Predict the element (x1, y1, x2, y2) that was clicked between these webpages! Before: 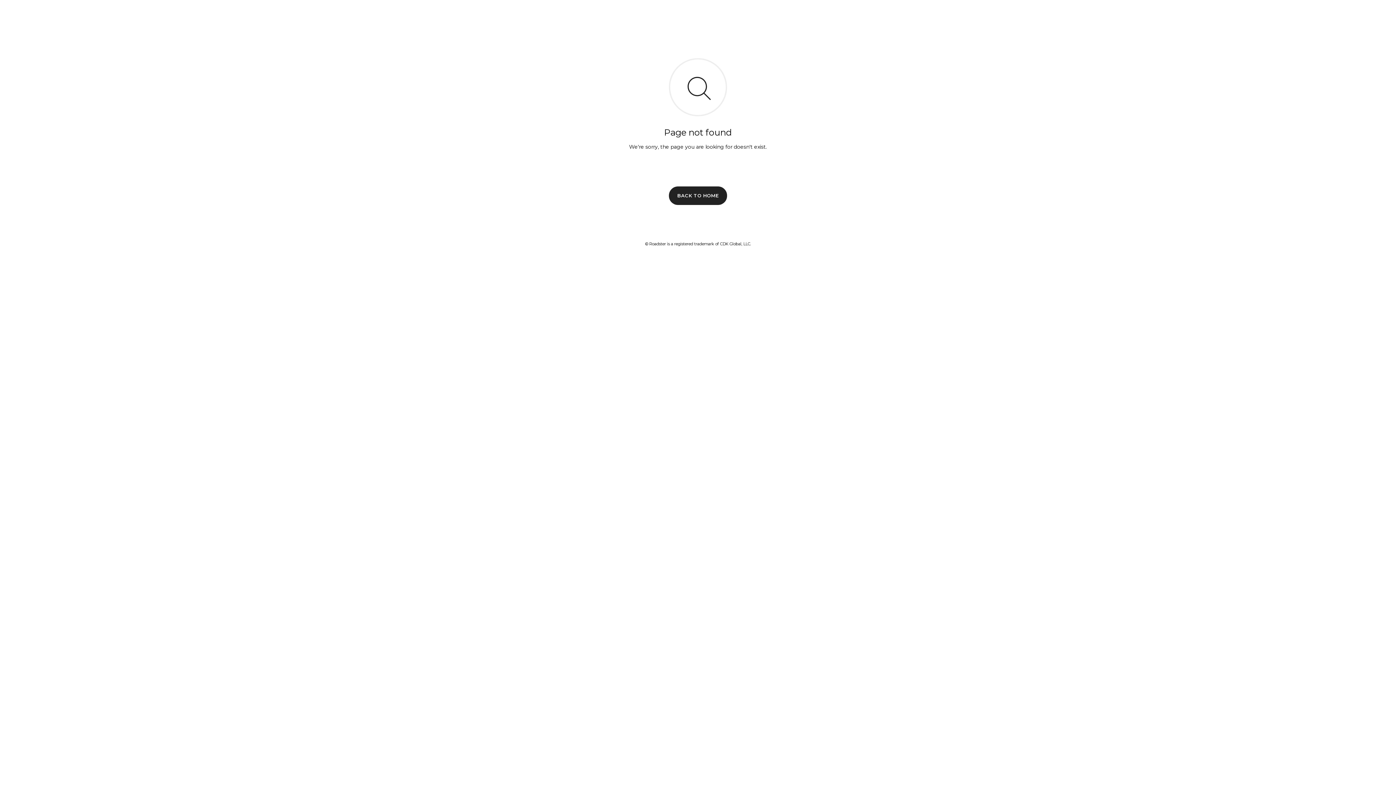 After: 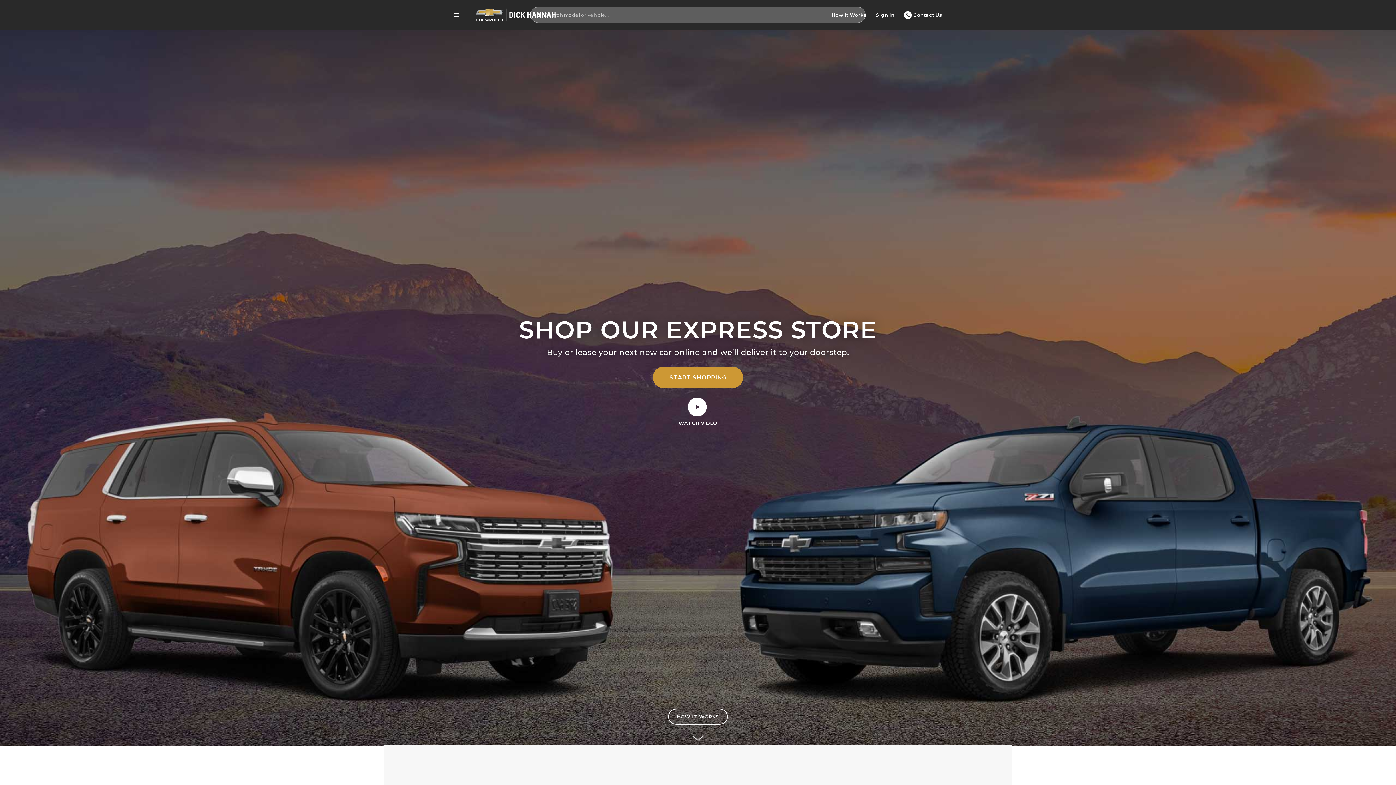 Action: label: BACK TO HOME bbox: (669, 186, 727, 204)